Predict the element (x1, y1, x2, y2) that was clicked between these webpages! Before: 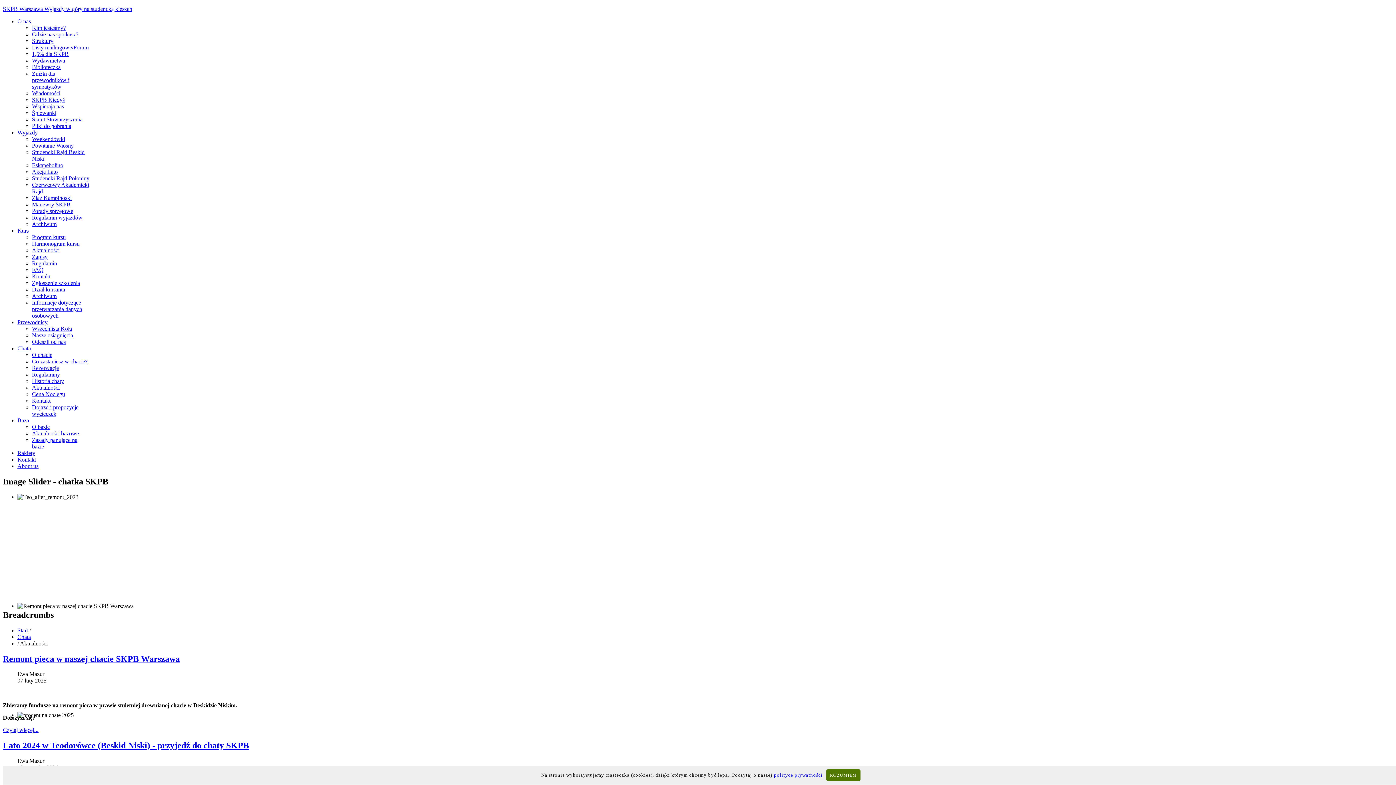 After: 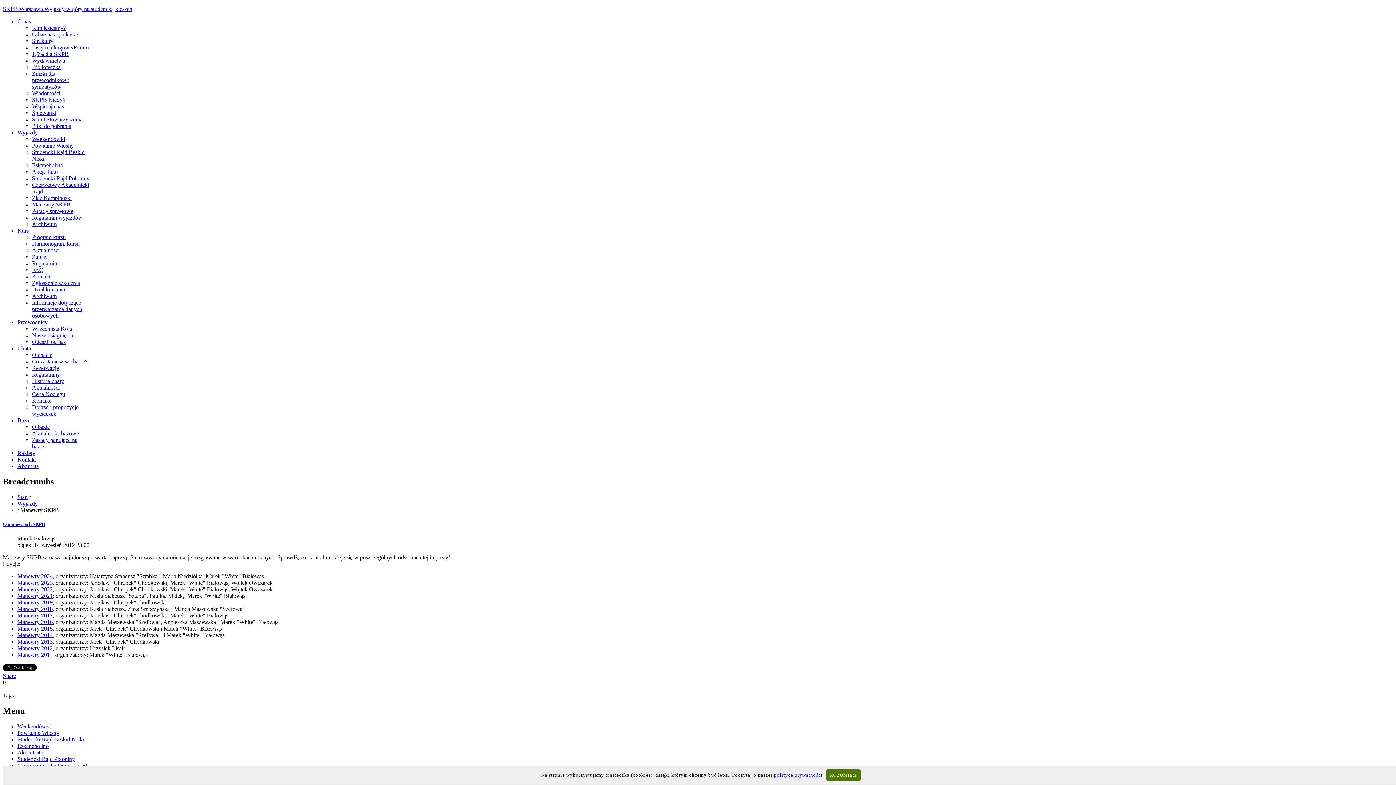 Action: label: Manewry SKPB bbox: (32, 201, 70, 207)